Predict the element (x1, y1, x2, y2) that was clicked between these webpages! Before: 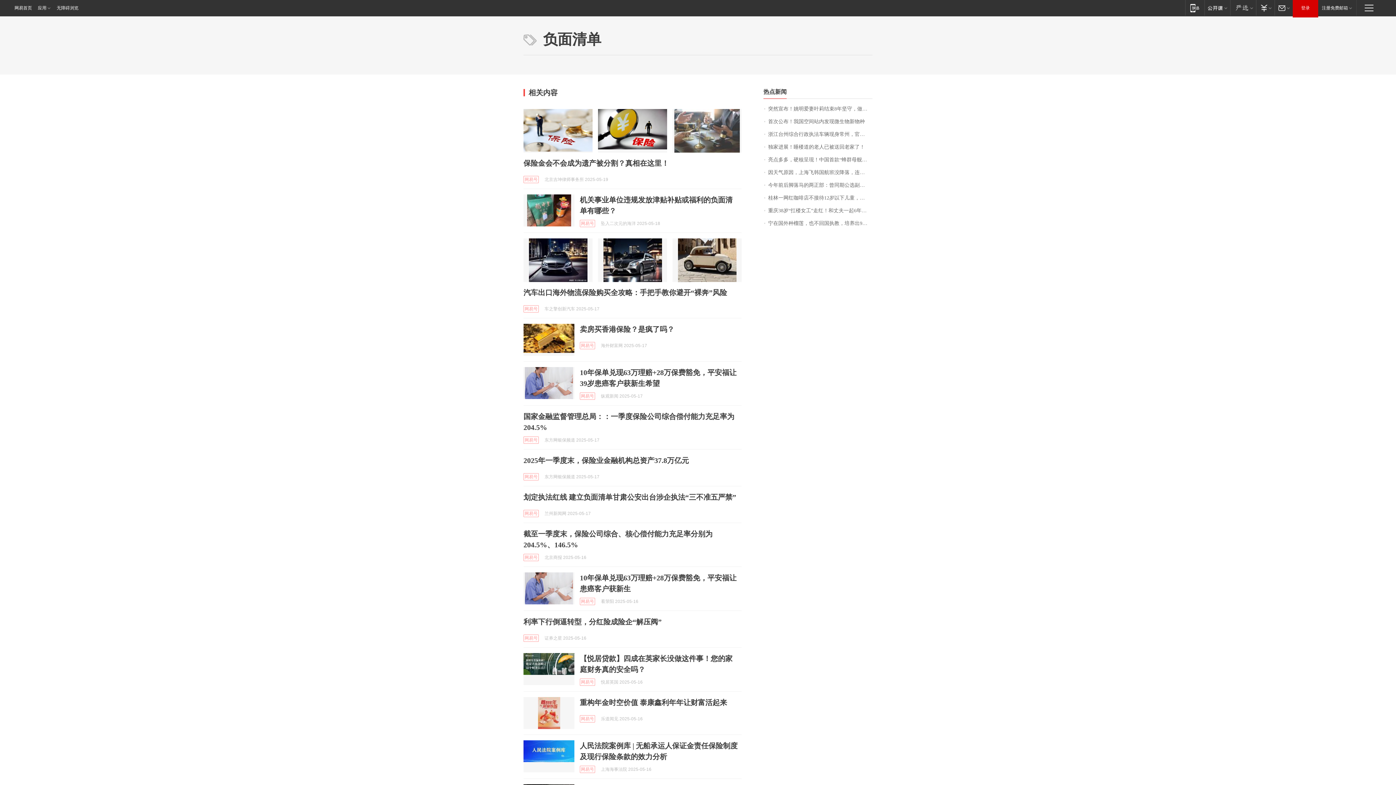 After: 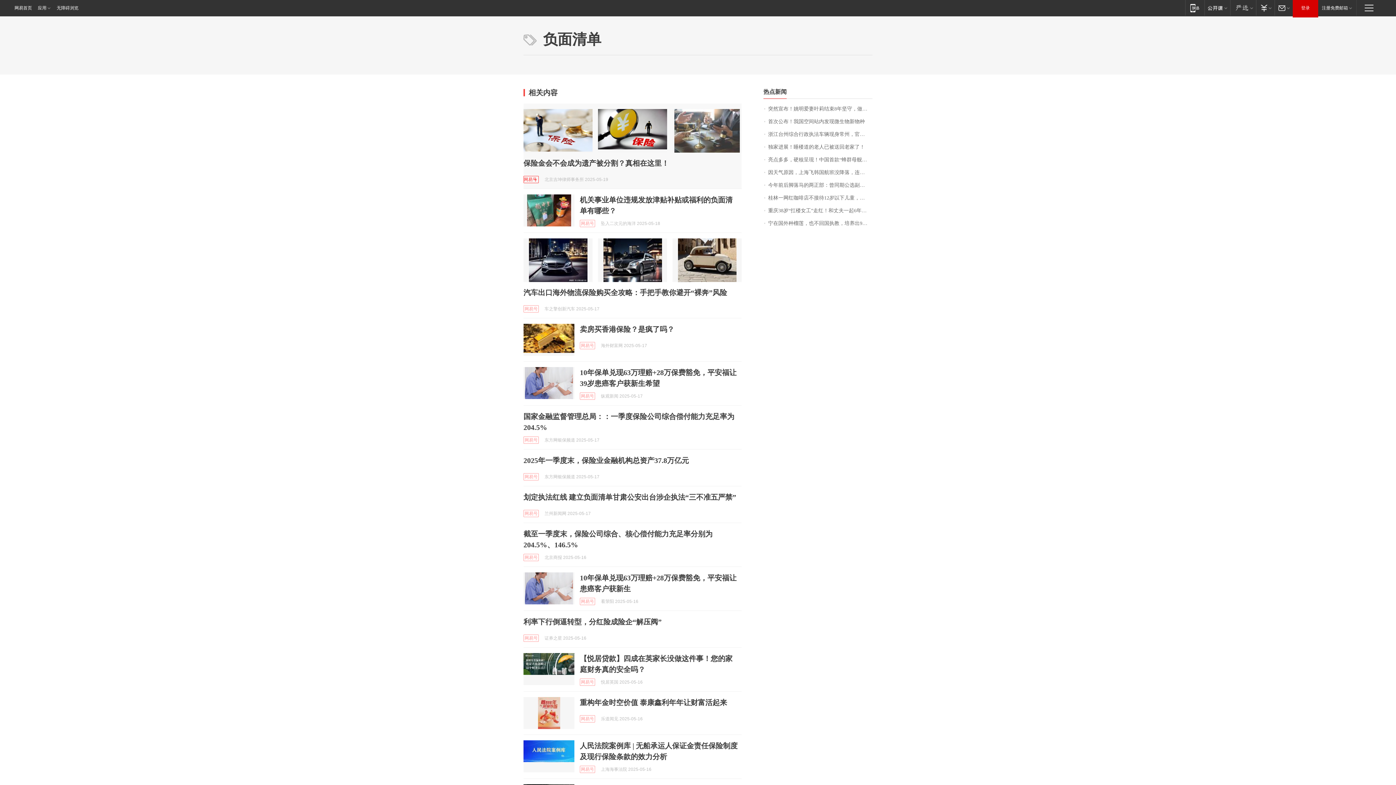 Action: bbox: (523, 176, 538, 183) label: 网易号